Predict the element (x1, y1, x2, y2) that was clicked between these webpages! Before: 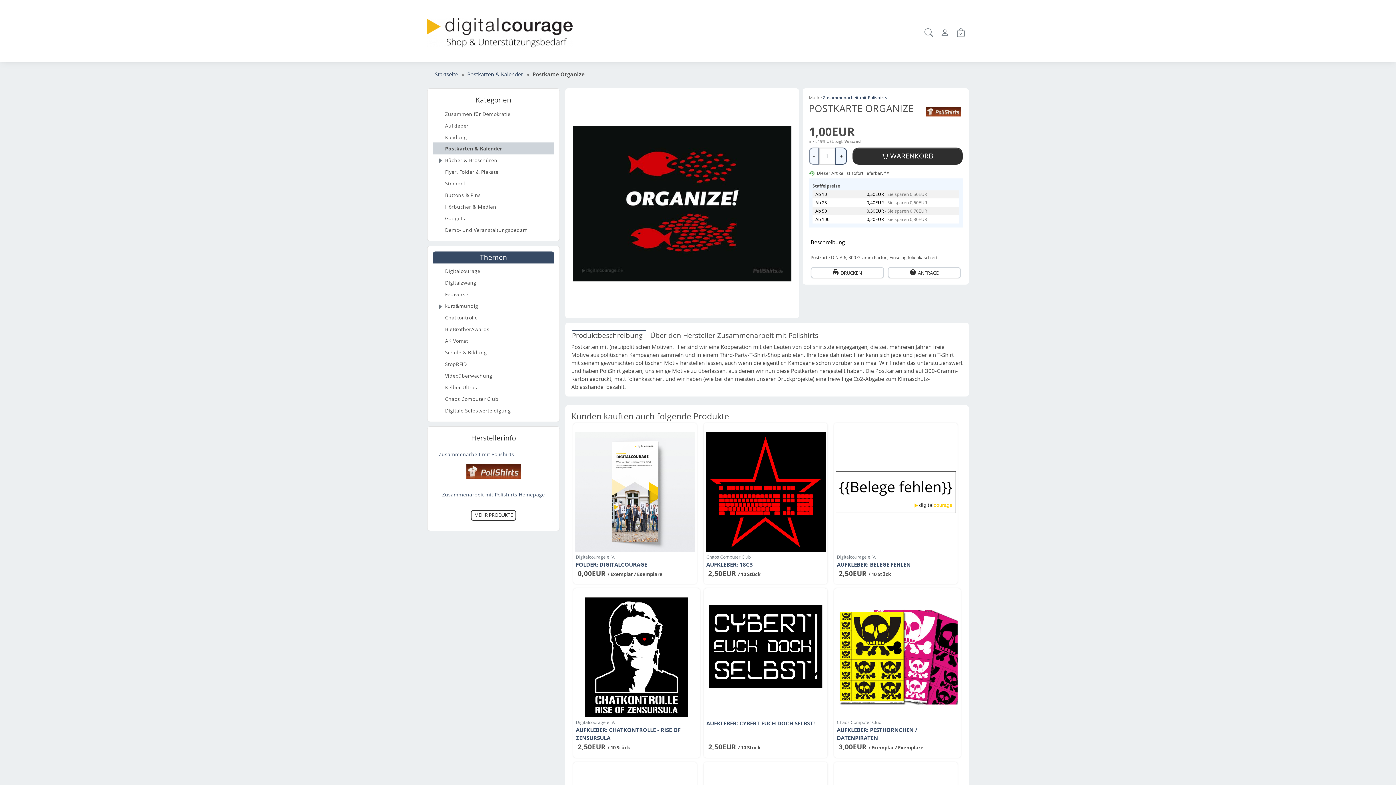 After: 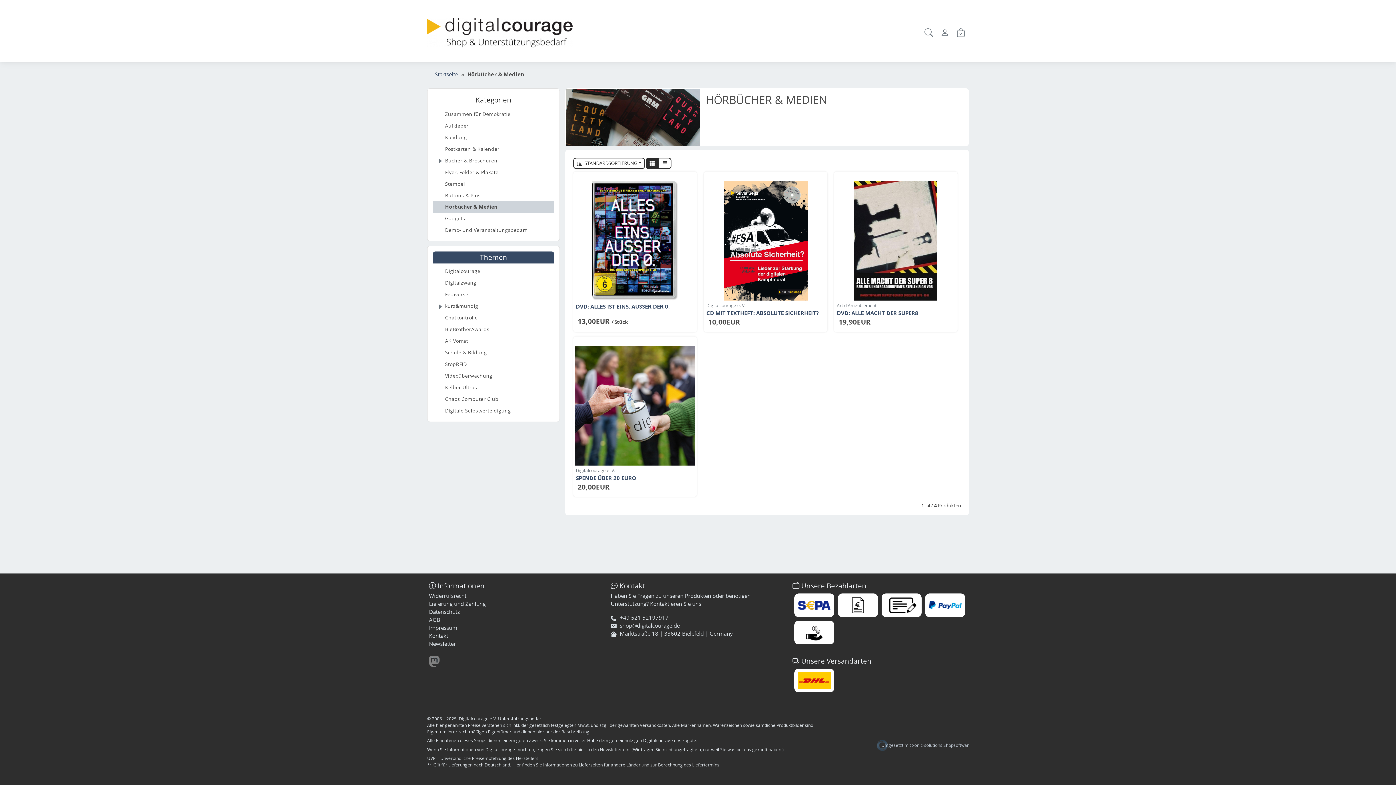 Action: bbox: (433, 200, 554, 212) label: Hörbücher & Medien